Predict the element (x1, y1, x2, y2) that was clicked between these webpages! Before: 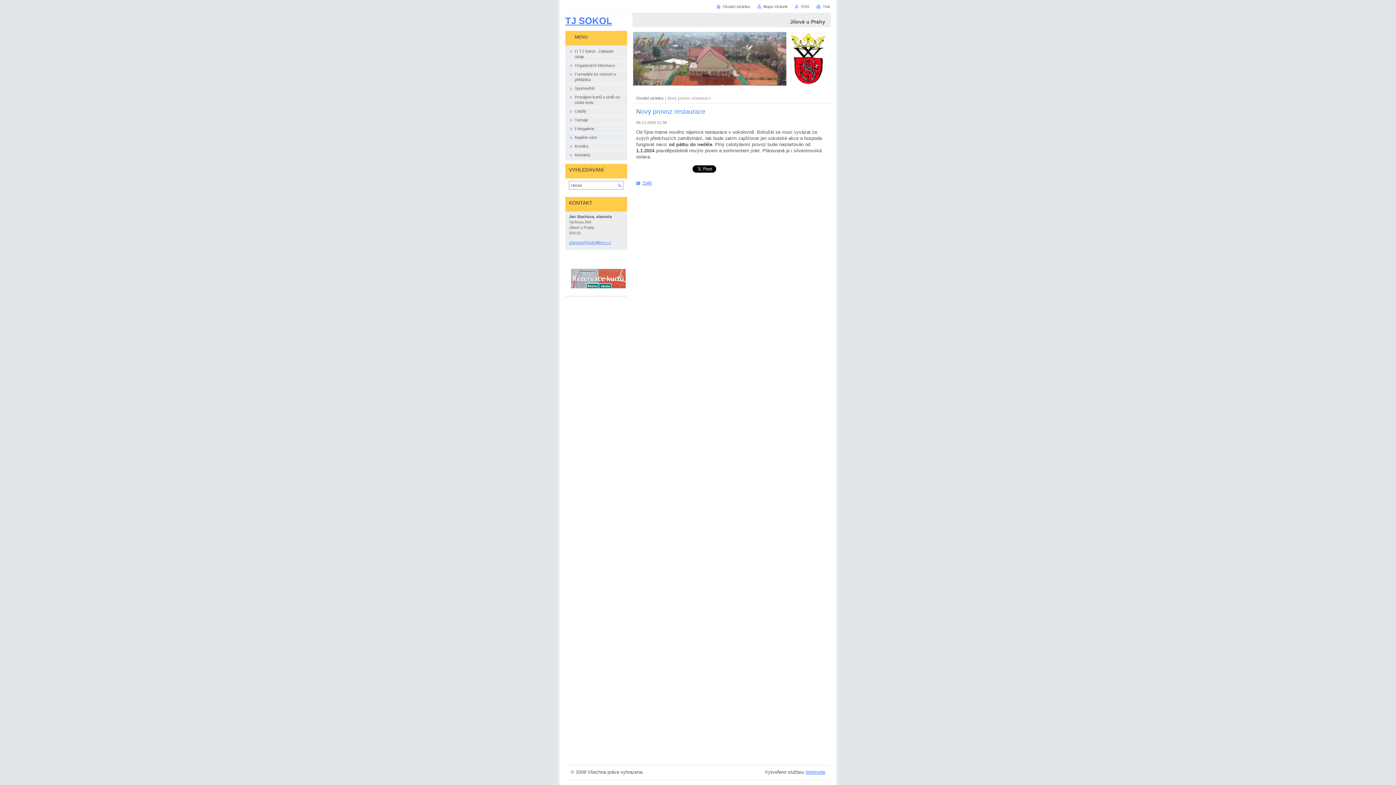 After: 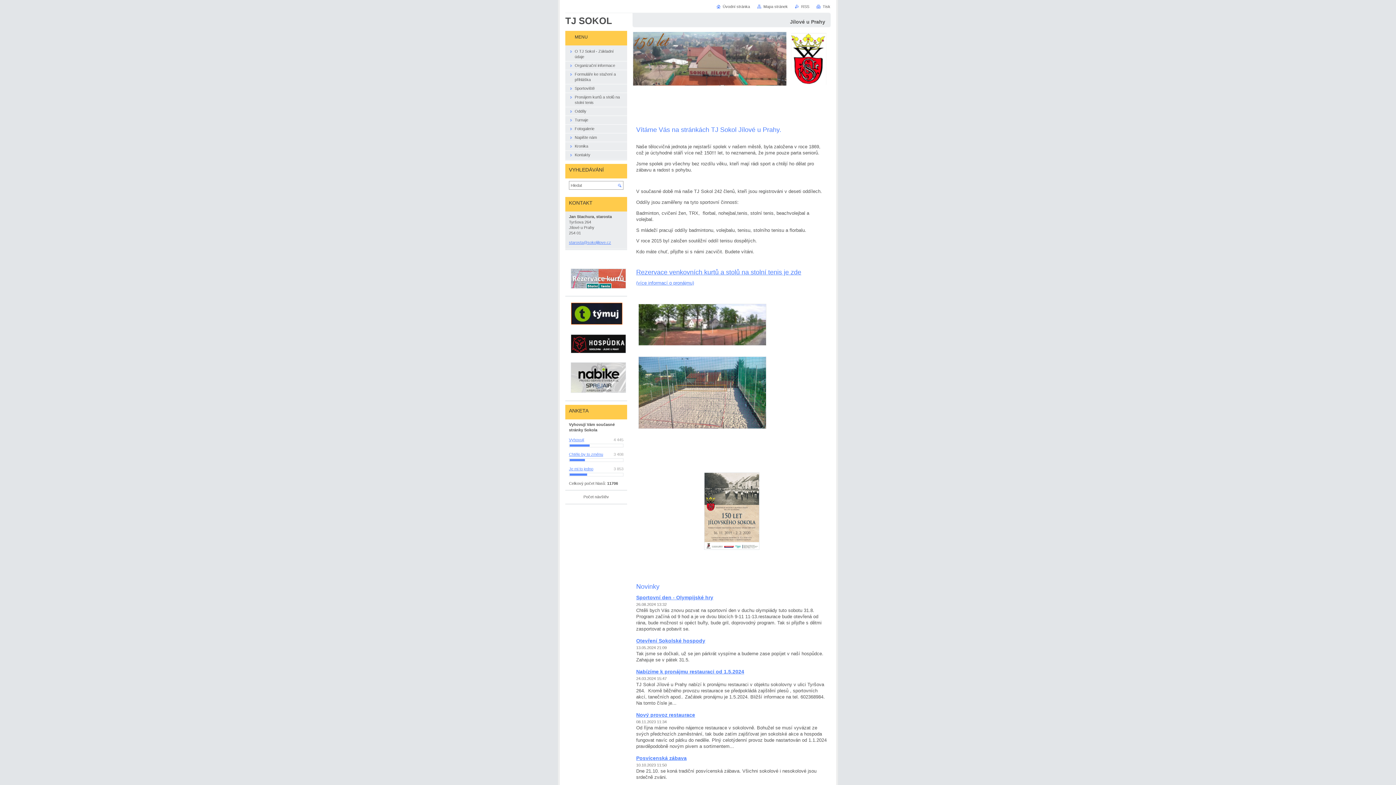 Action: label: TJ SOKOL bbox: (565, 15, 612, 25)